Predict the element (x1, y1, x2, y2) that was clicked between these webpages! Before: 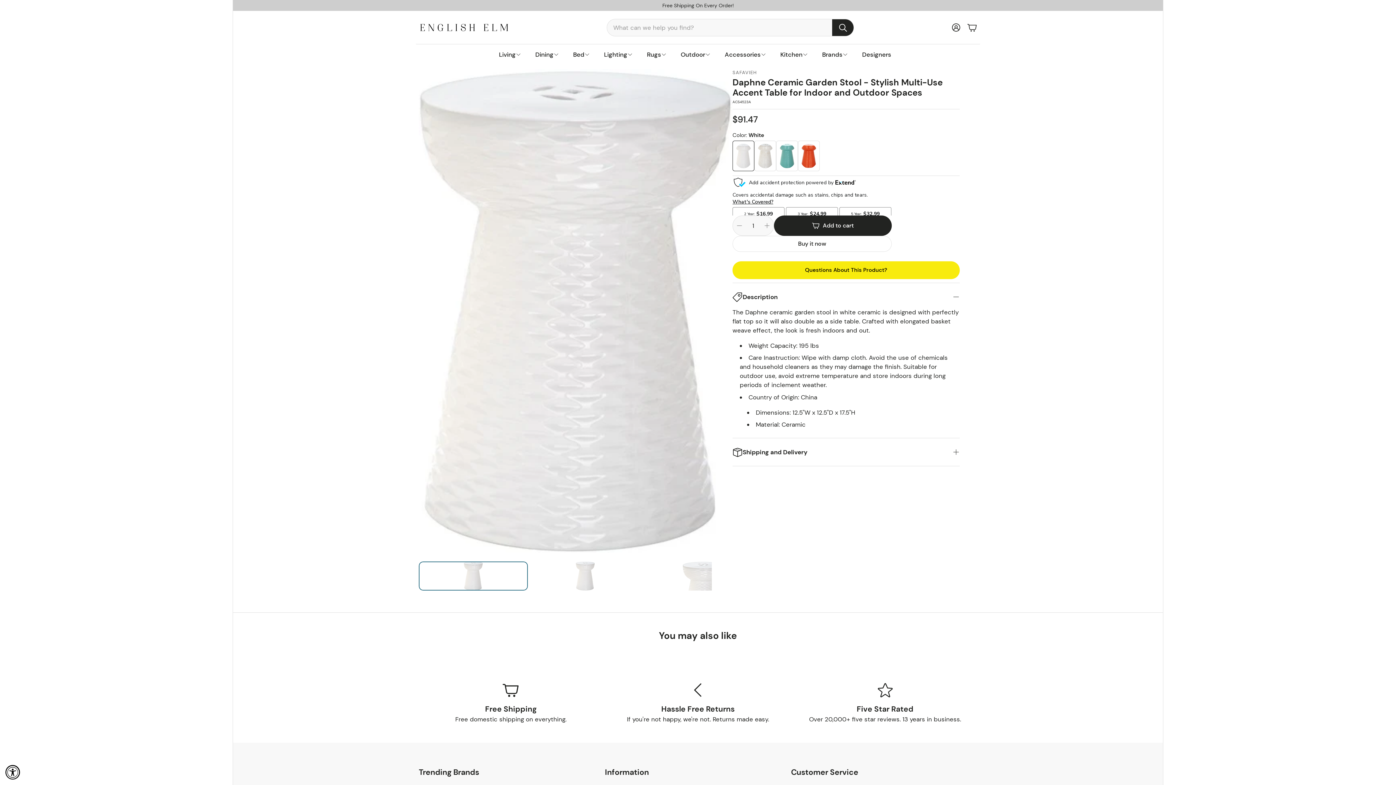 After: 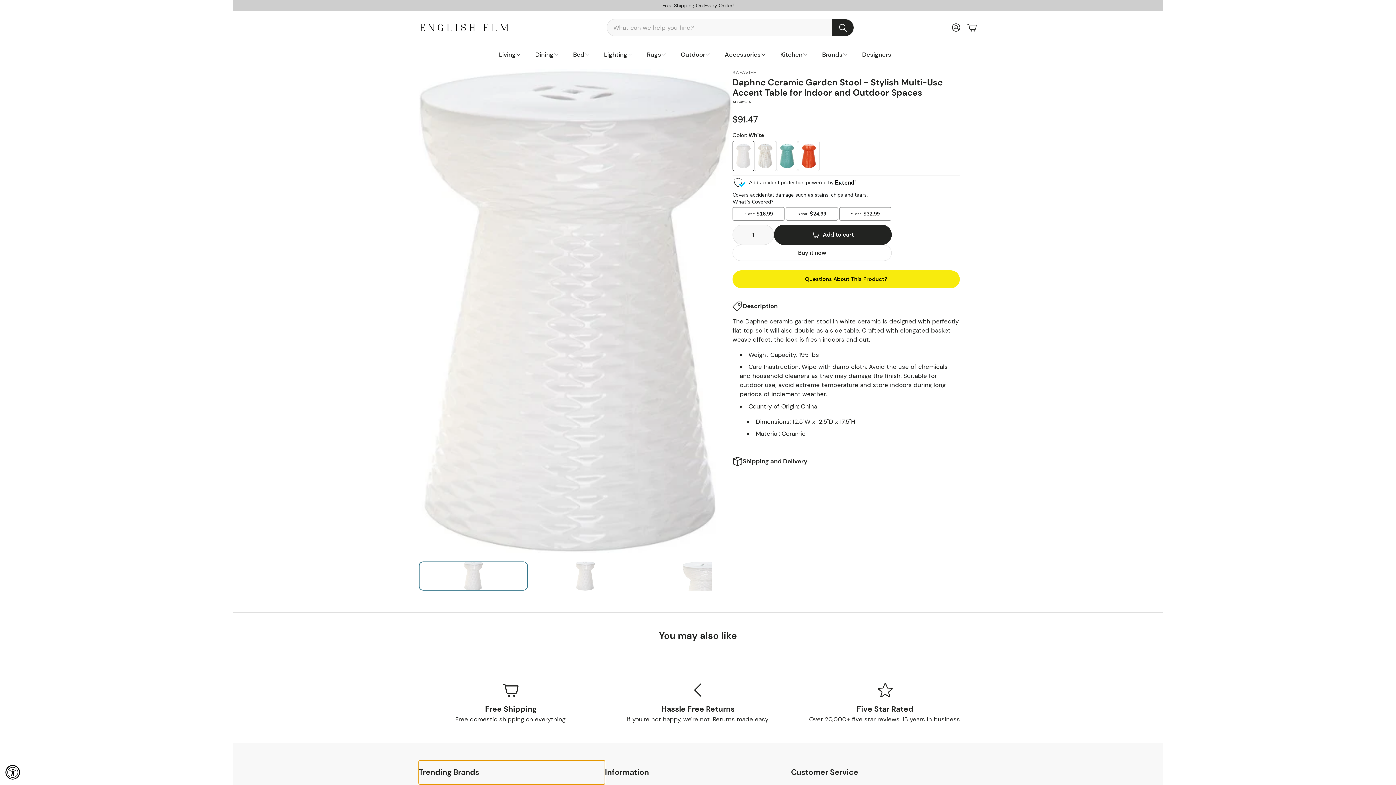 Action: bbox: (418, 761, 605, 784) label: Trending Brands